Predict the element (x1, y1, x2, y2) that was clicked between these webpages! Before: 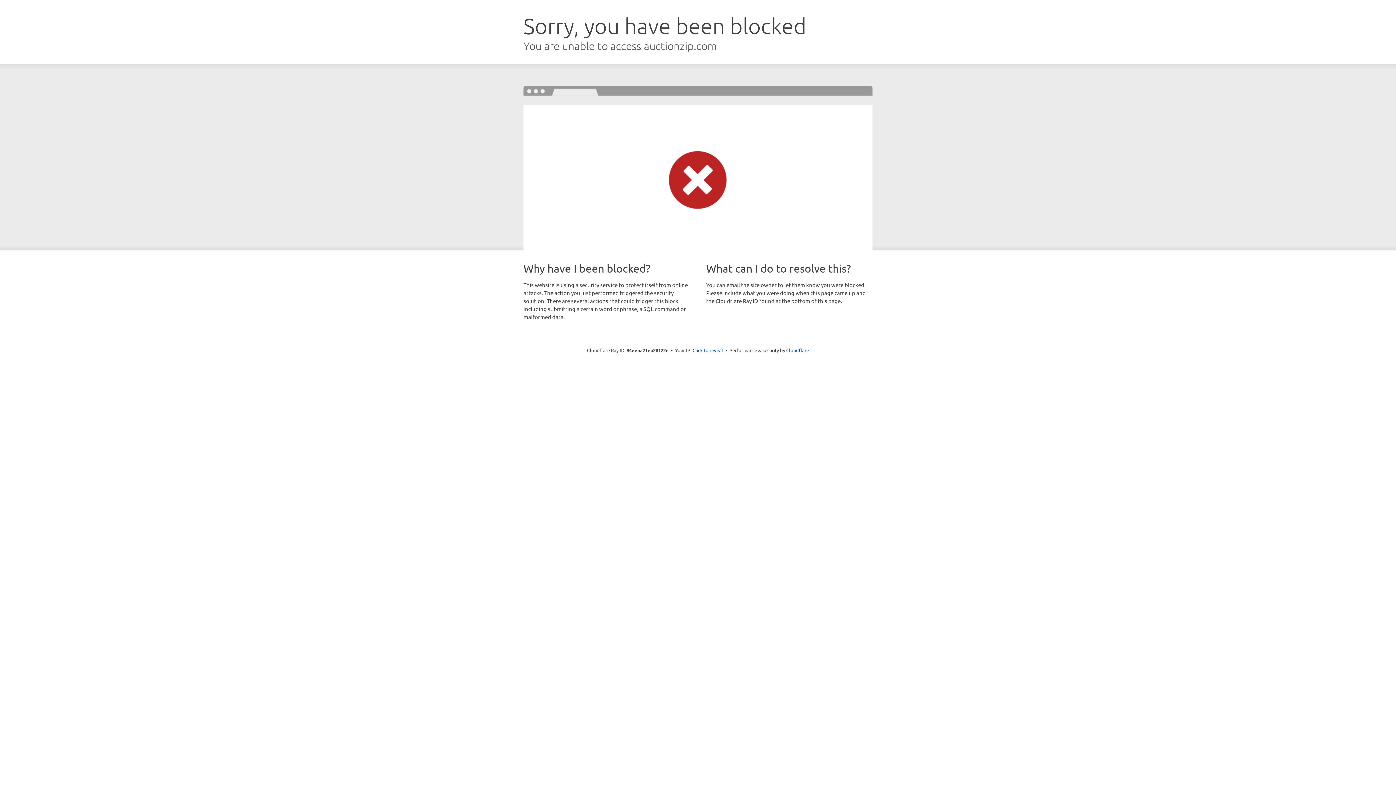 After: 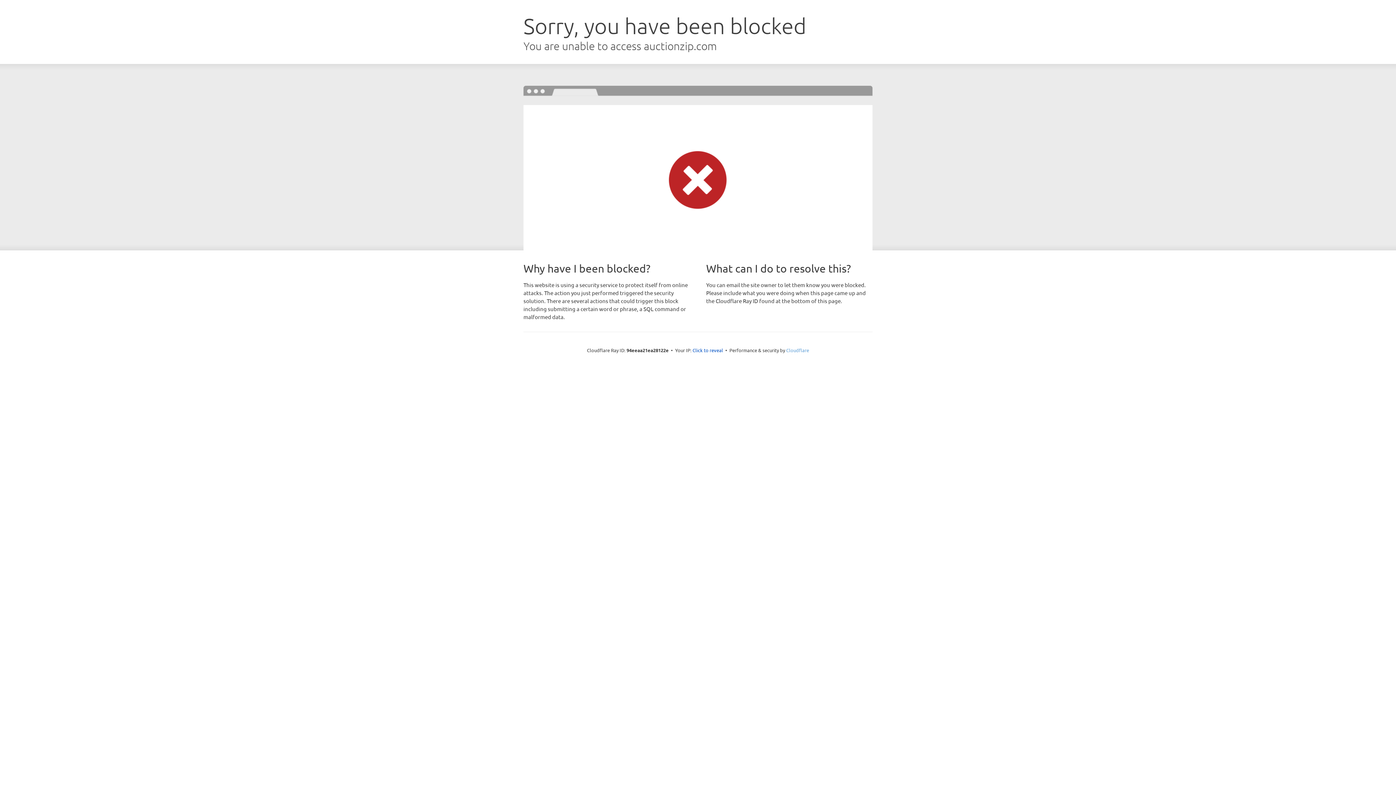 Action: label: Cloudflare bbox: (786, 347, 809, 353)